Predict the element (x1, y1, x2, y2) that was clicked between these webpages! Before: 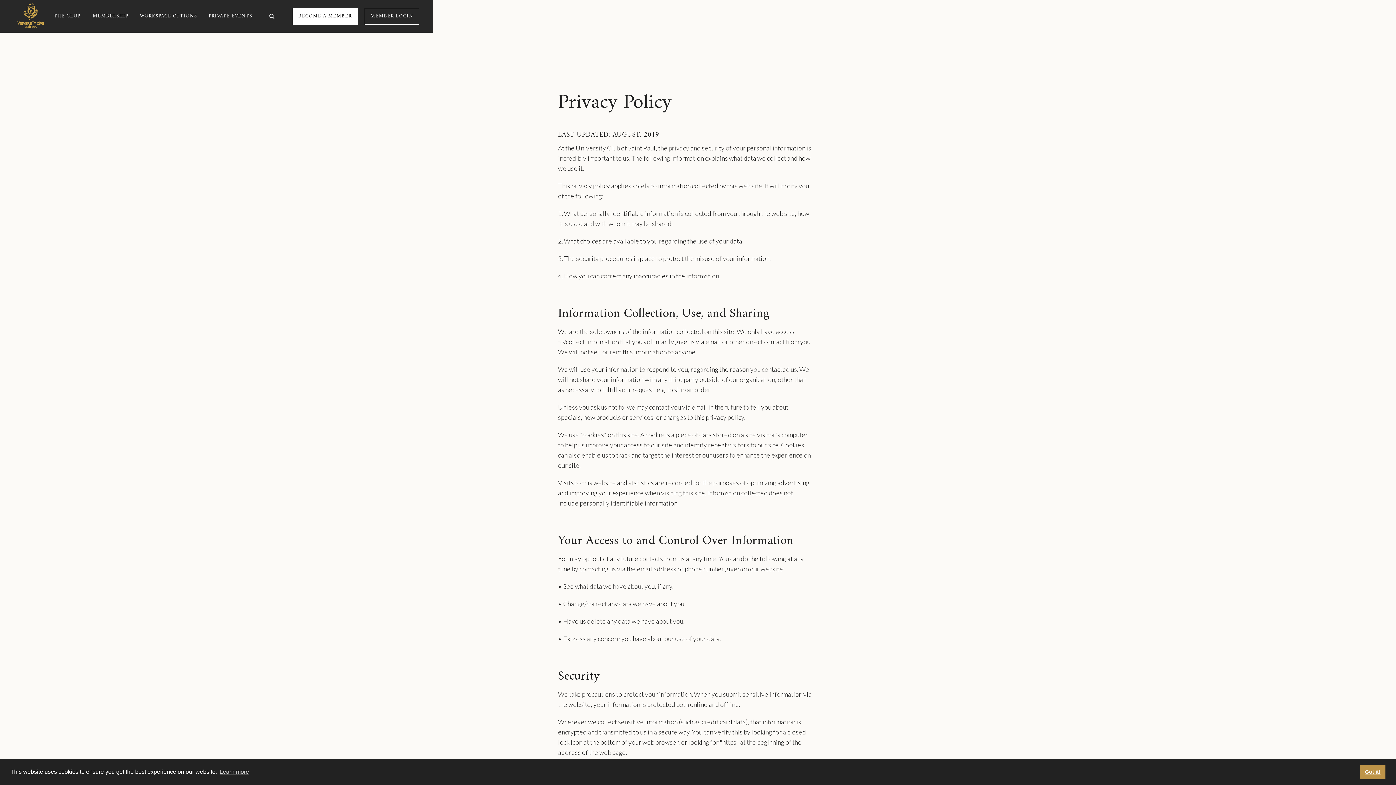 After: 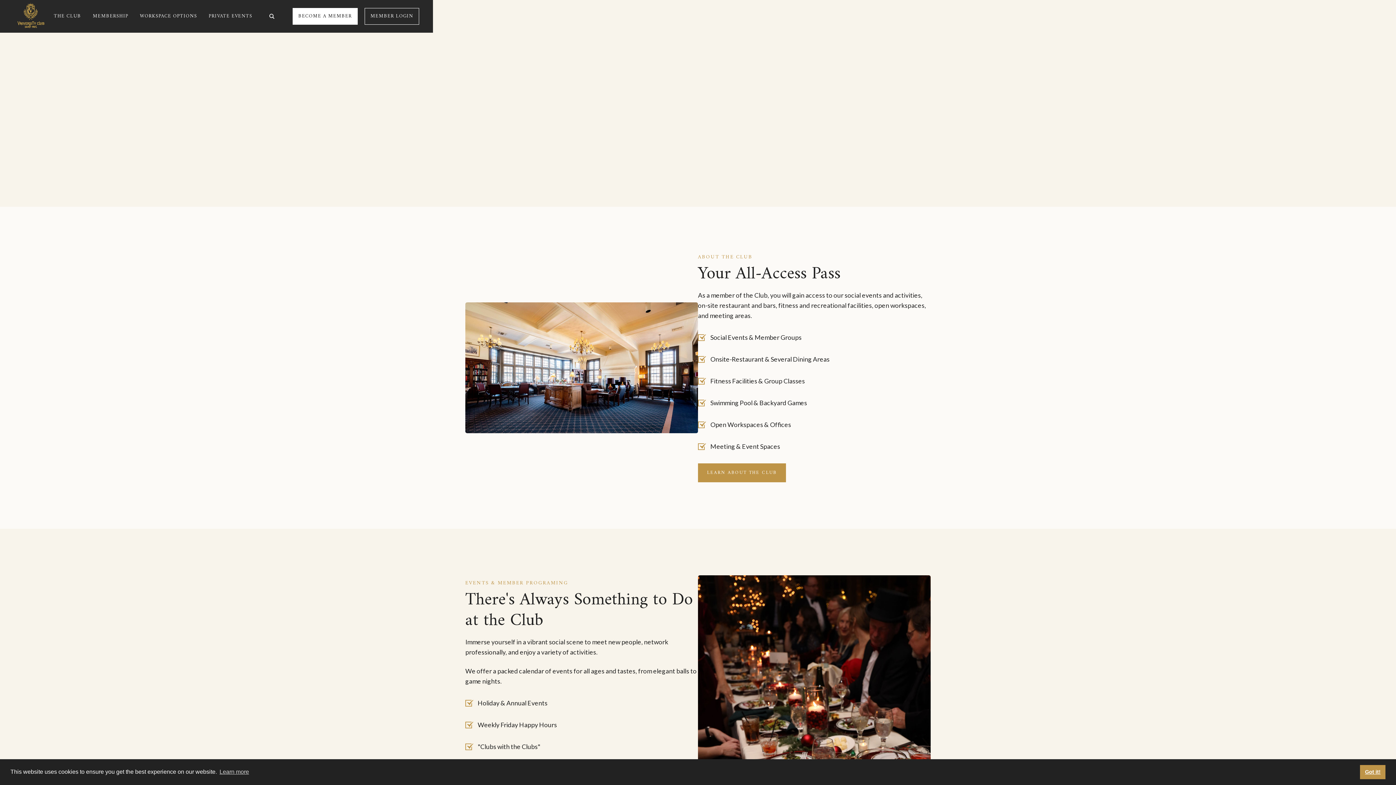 Action: label: MEMBERSHIP bbox: (92, 6, 128, 26)